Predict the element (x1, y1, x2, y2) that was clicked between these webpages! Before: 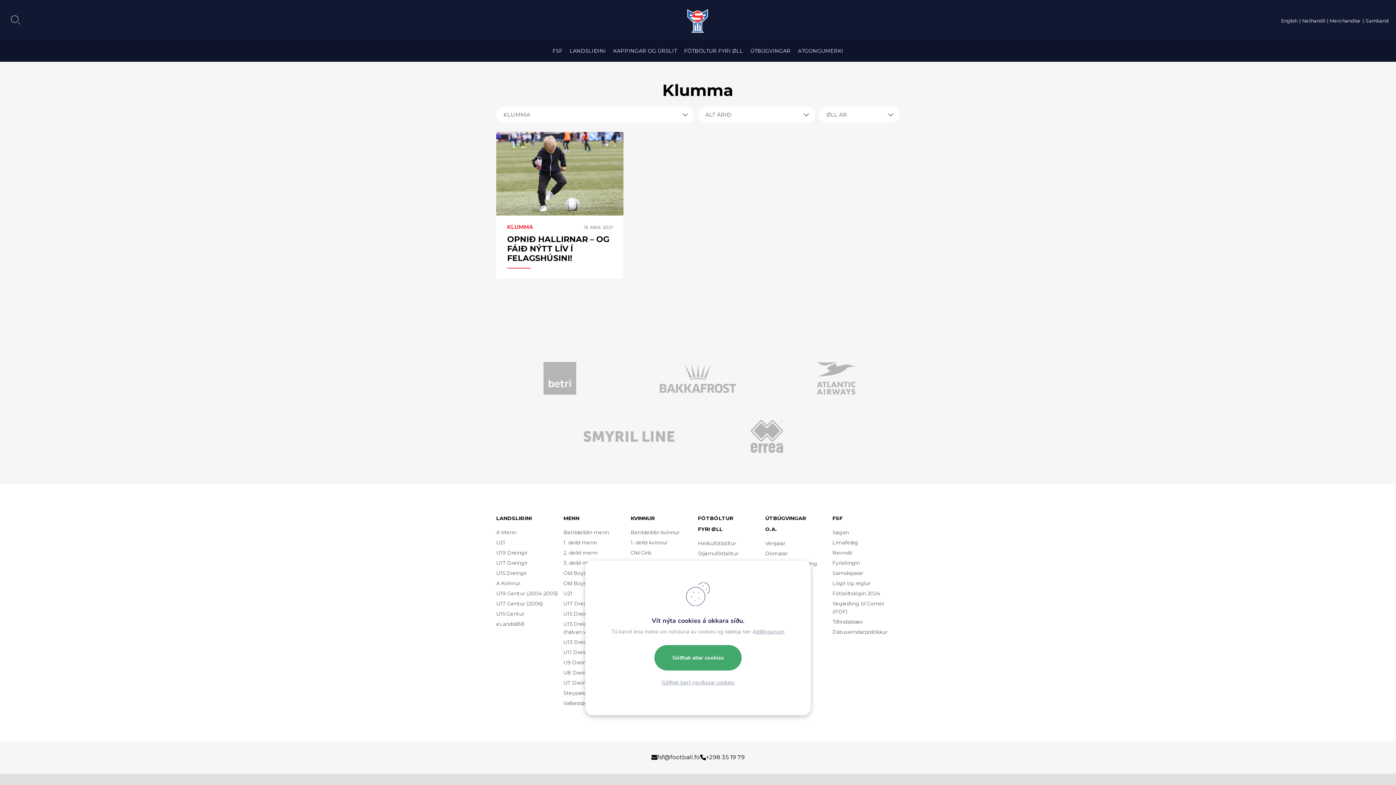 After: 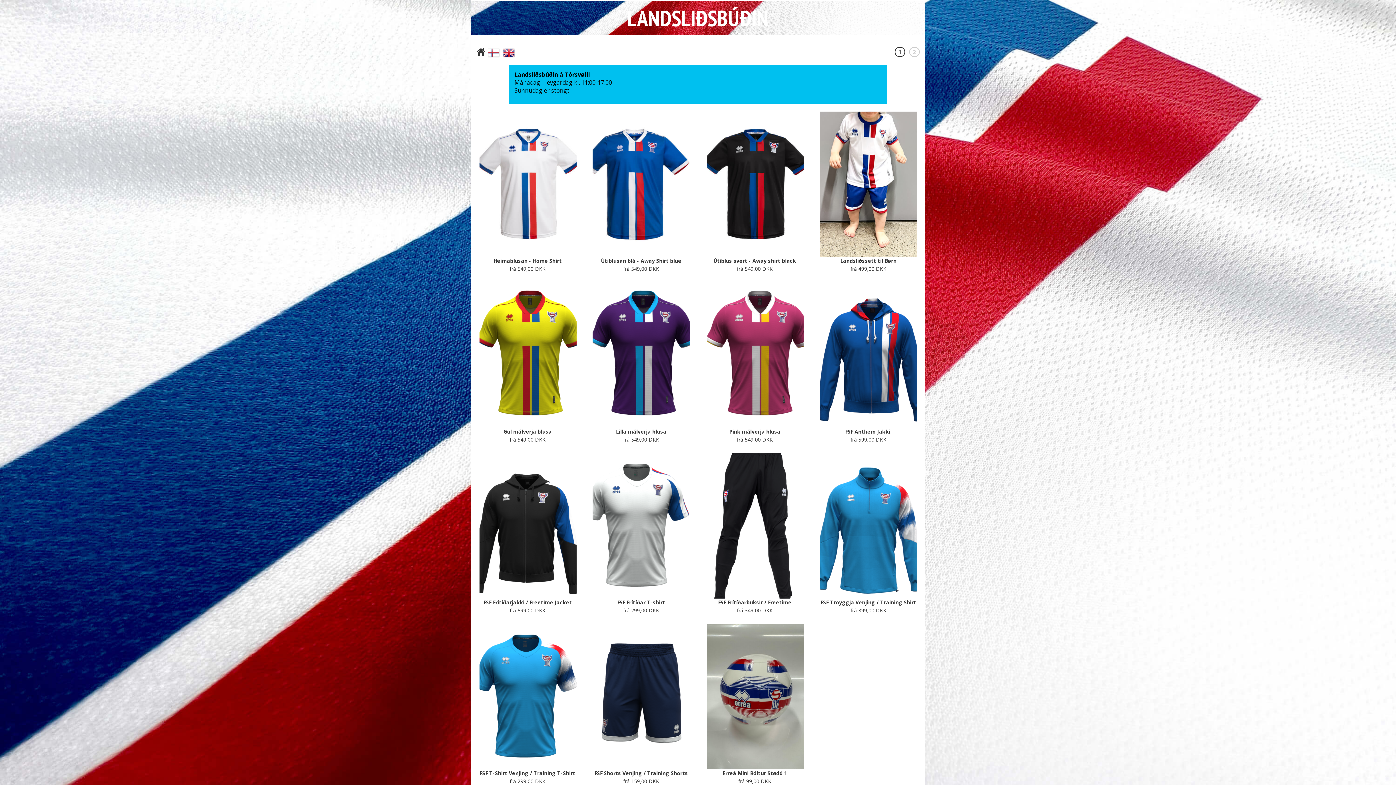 Action: label: Merchandise bbox: (1330, 17, 1365, 24)